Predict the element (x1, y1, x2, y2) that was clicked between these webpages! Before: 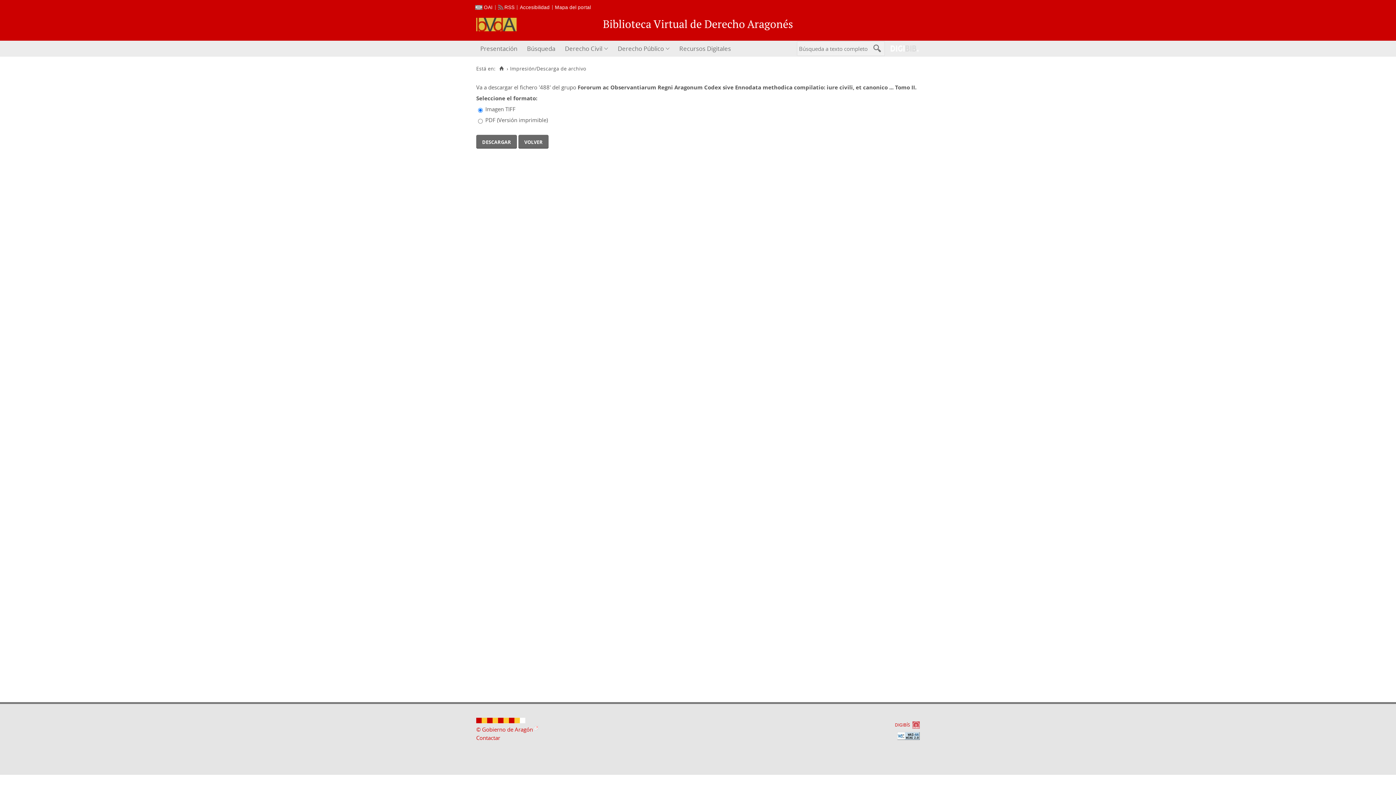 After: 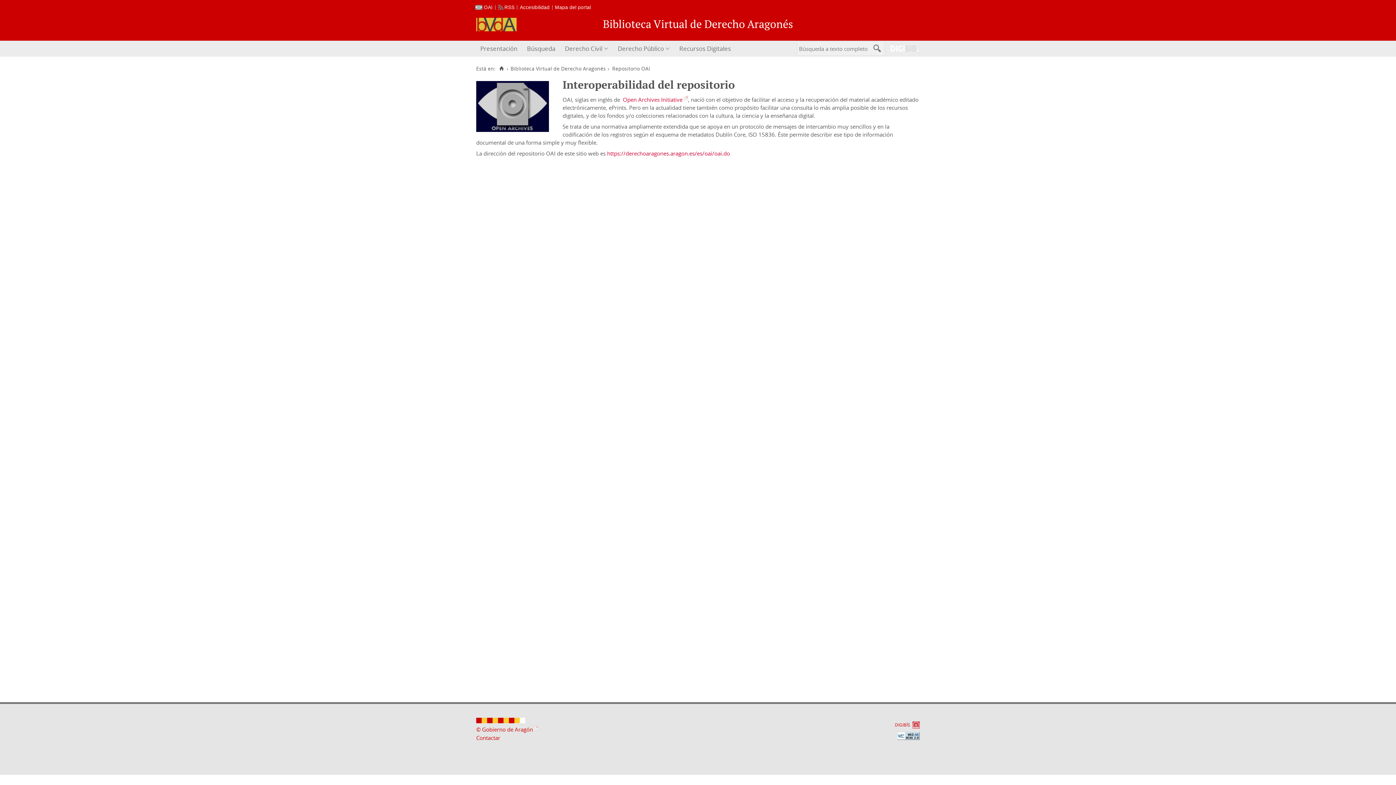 Action: label: OAI bbox: (475, 4, 492, 10)